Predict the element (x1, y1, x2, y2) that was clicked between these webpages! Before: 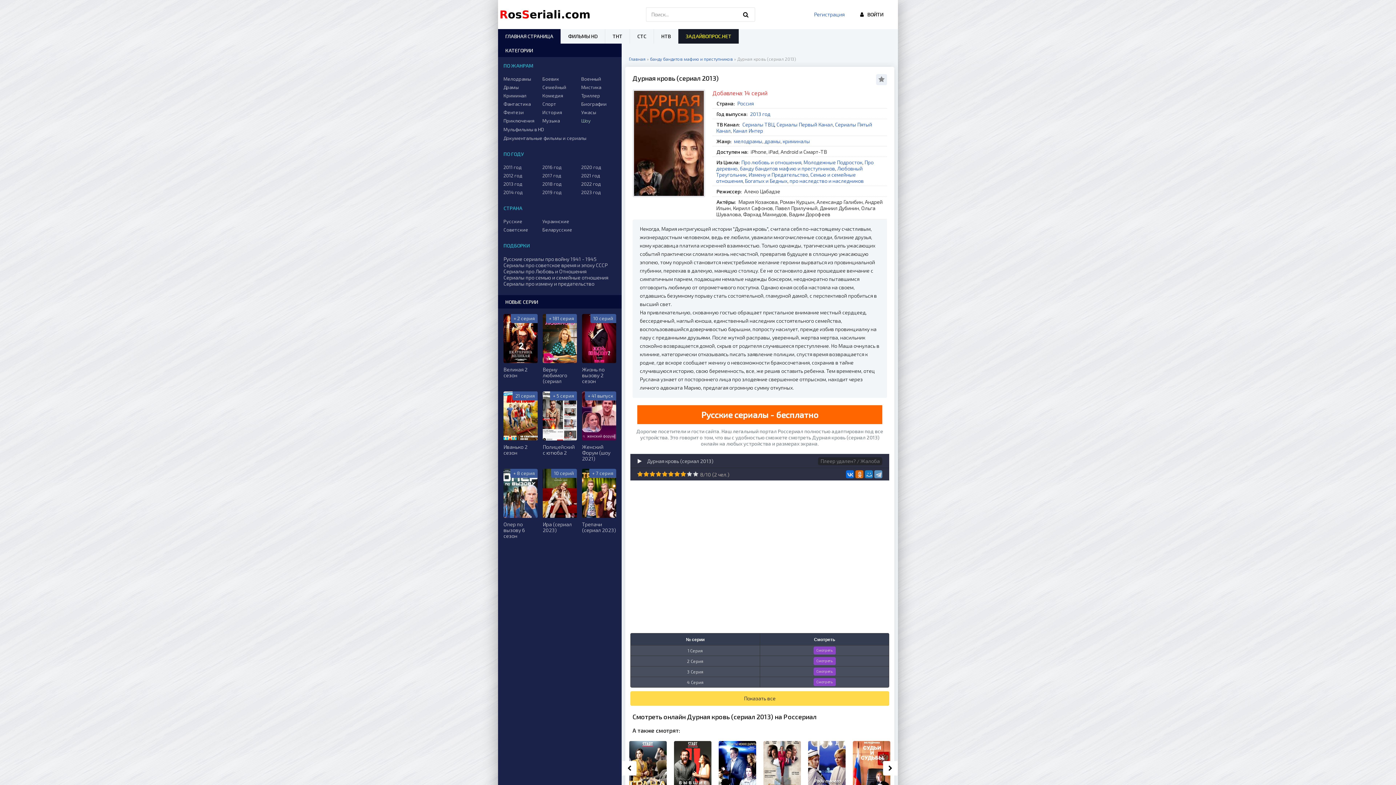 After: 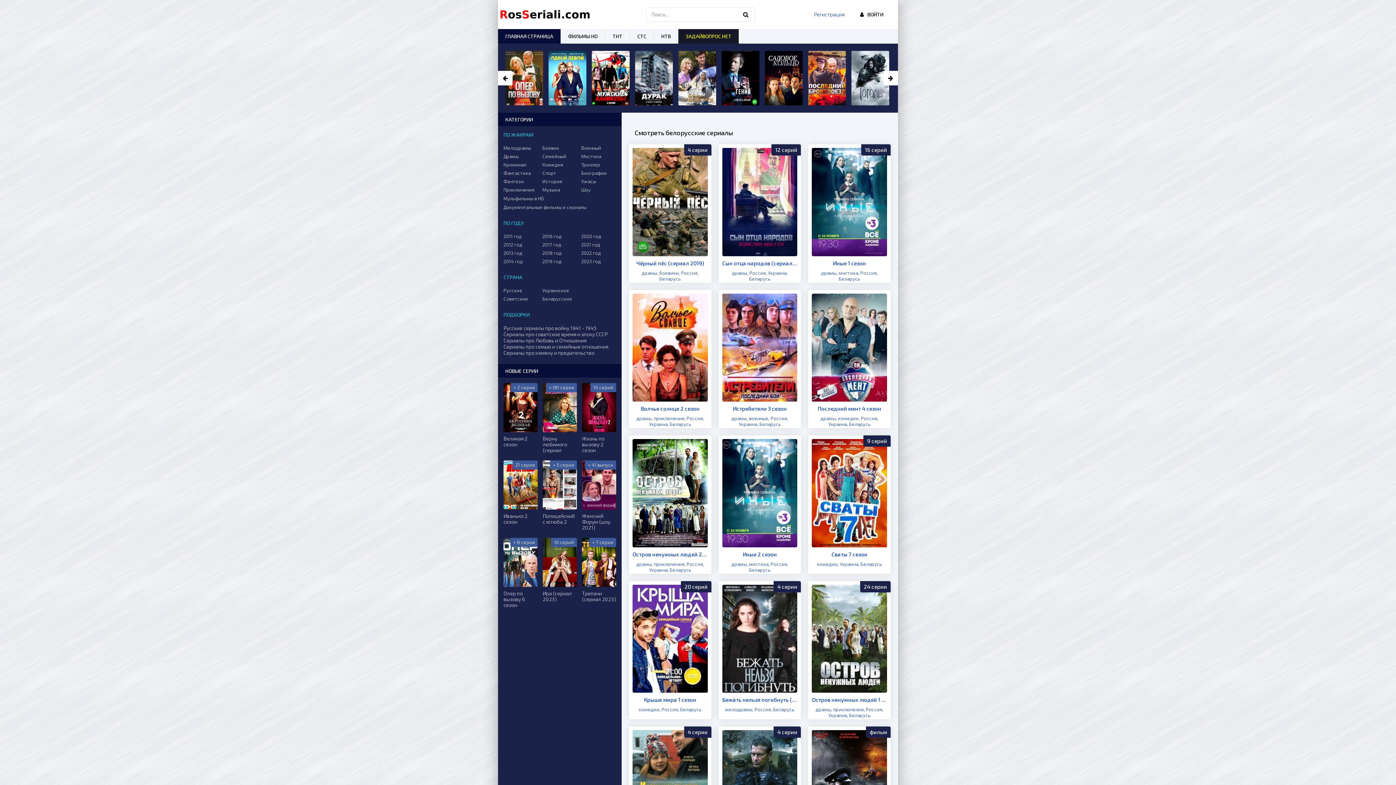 Action: label: Беларусские bbox: (542, 226, 577, 232)